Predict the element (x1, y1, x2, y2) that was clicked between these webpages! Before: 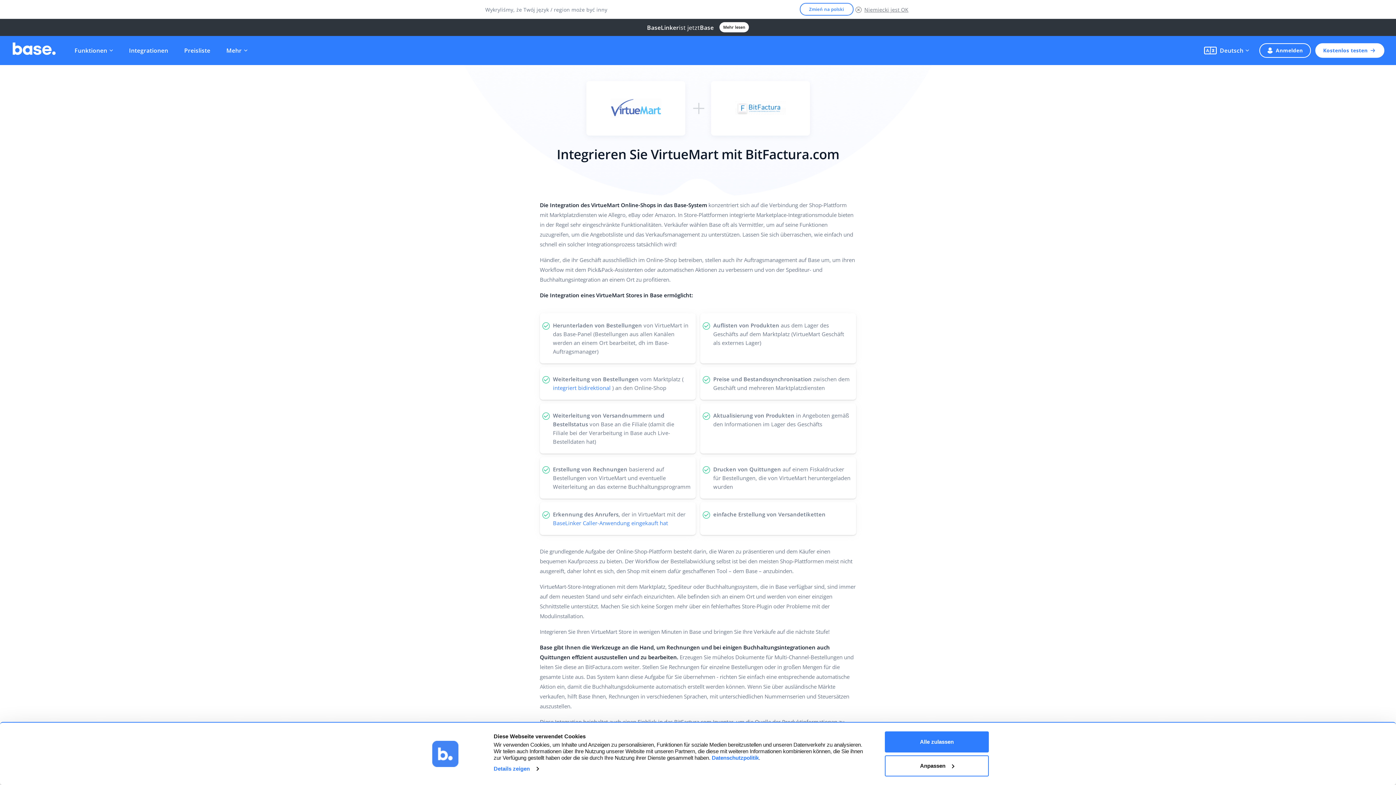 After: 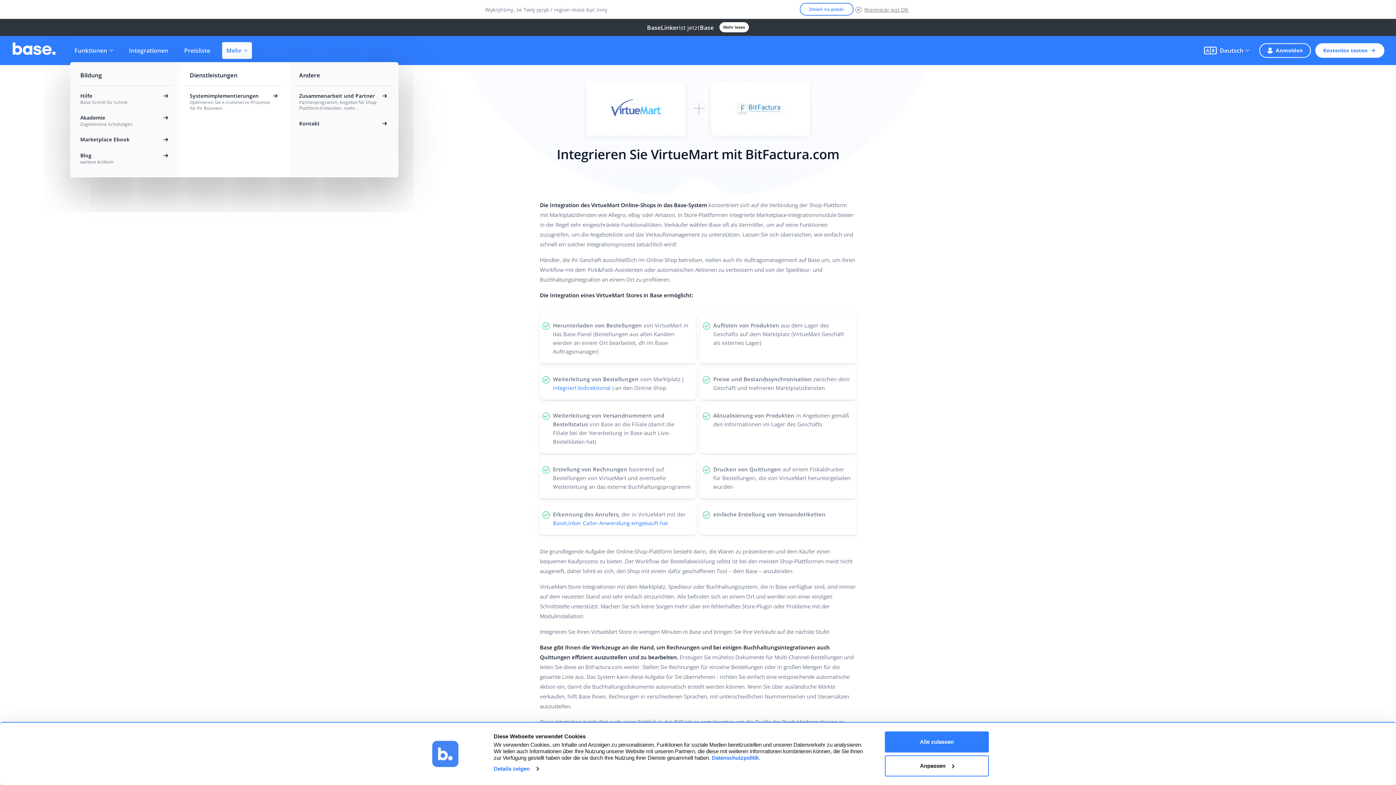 Action: label: Mehr bbox: (222, 42, 251, 58)